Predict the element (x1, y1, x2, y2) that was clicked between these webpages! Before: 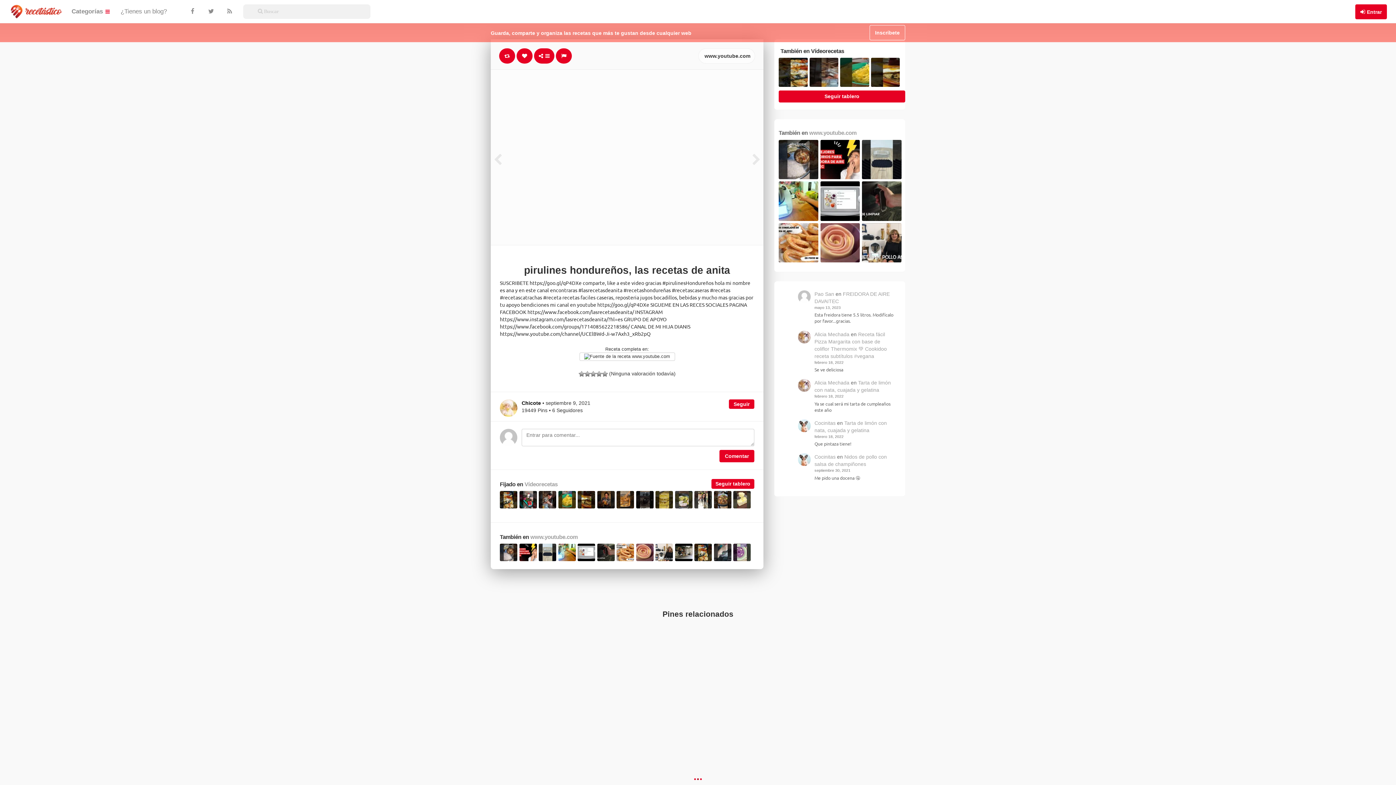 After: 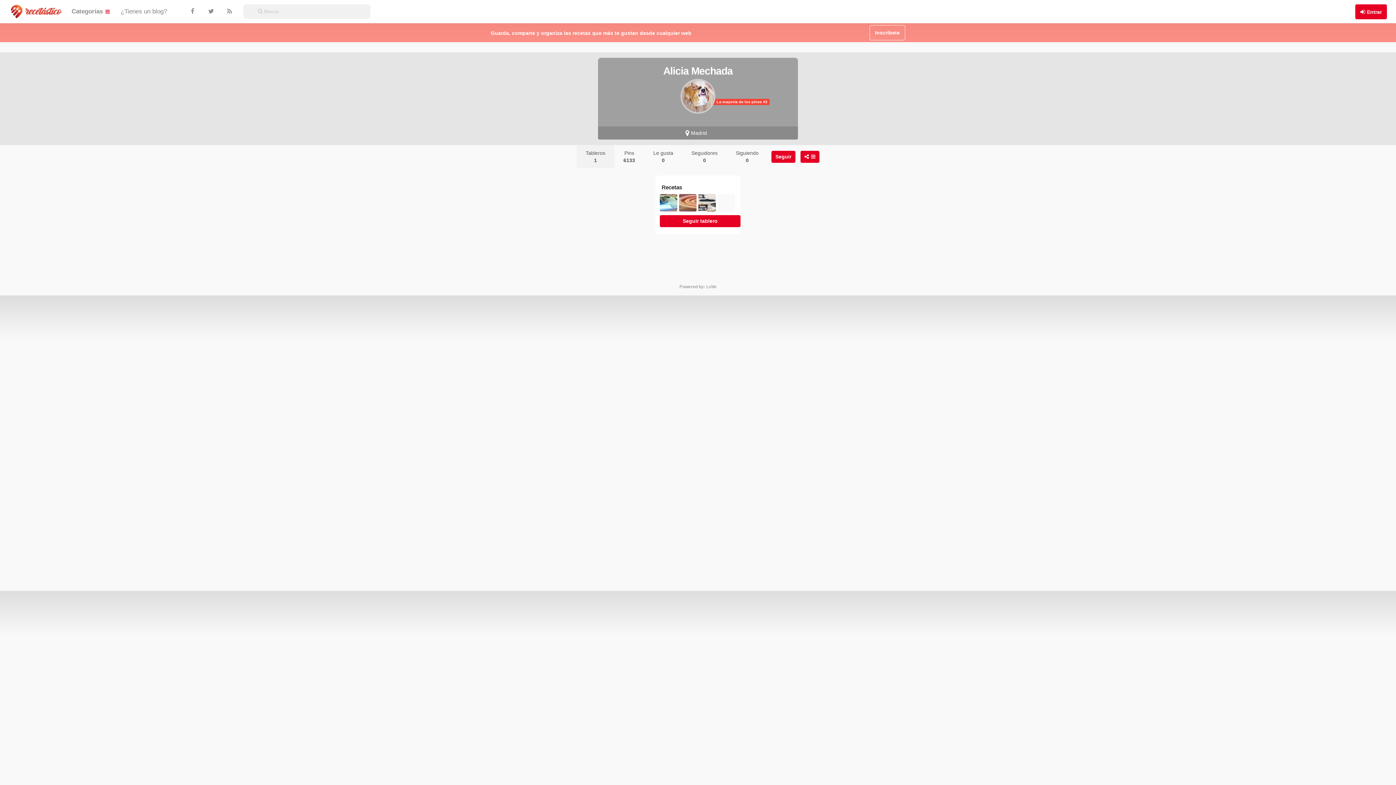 Action: bbox: (814, 380, 849, 385) label: Alicia Mechada